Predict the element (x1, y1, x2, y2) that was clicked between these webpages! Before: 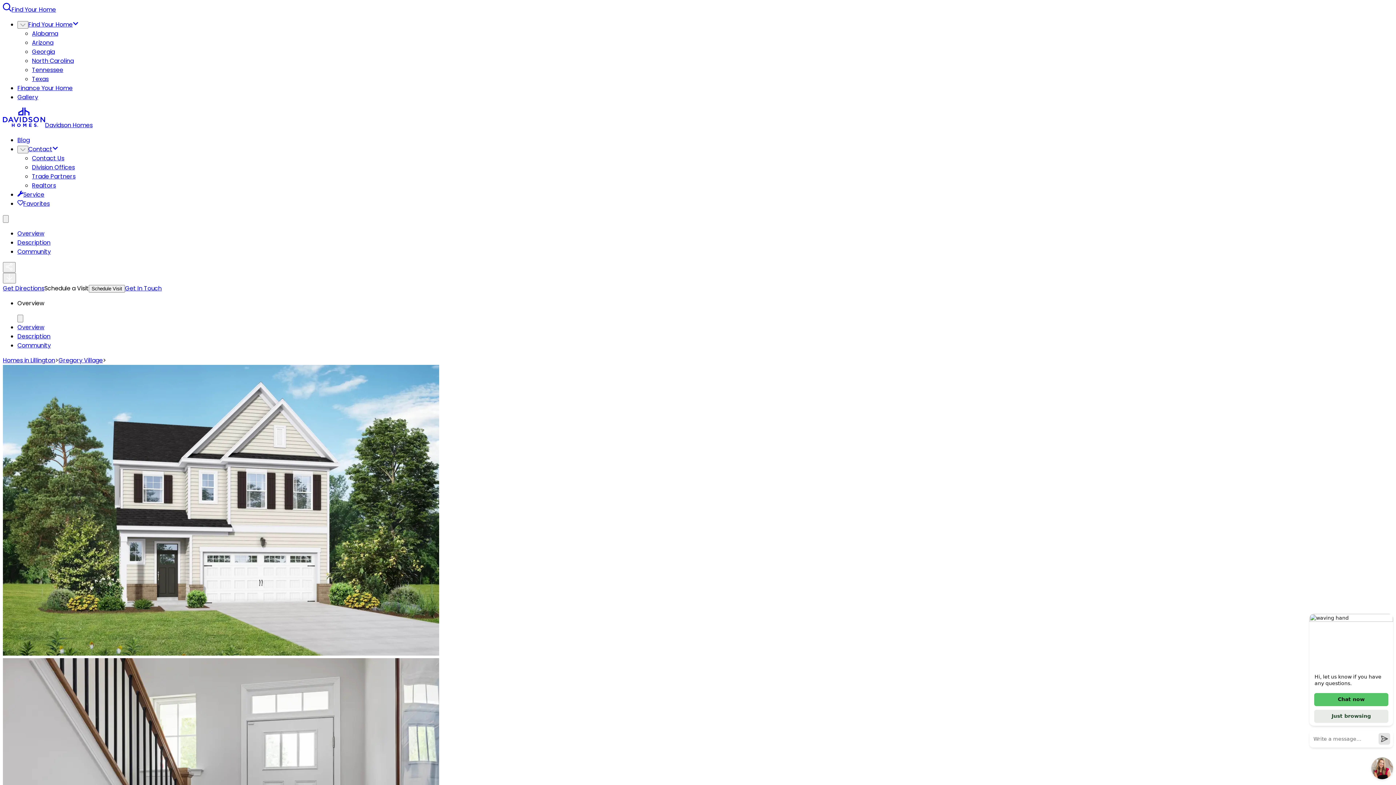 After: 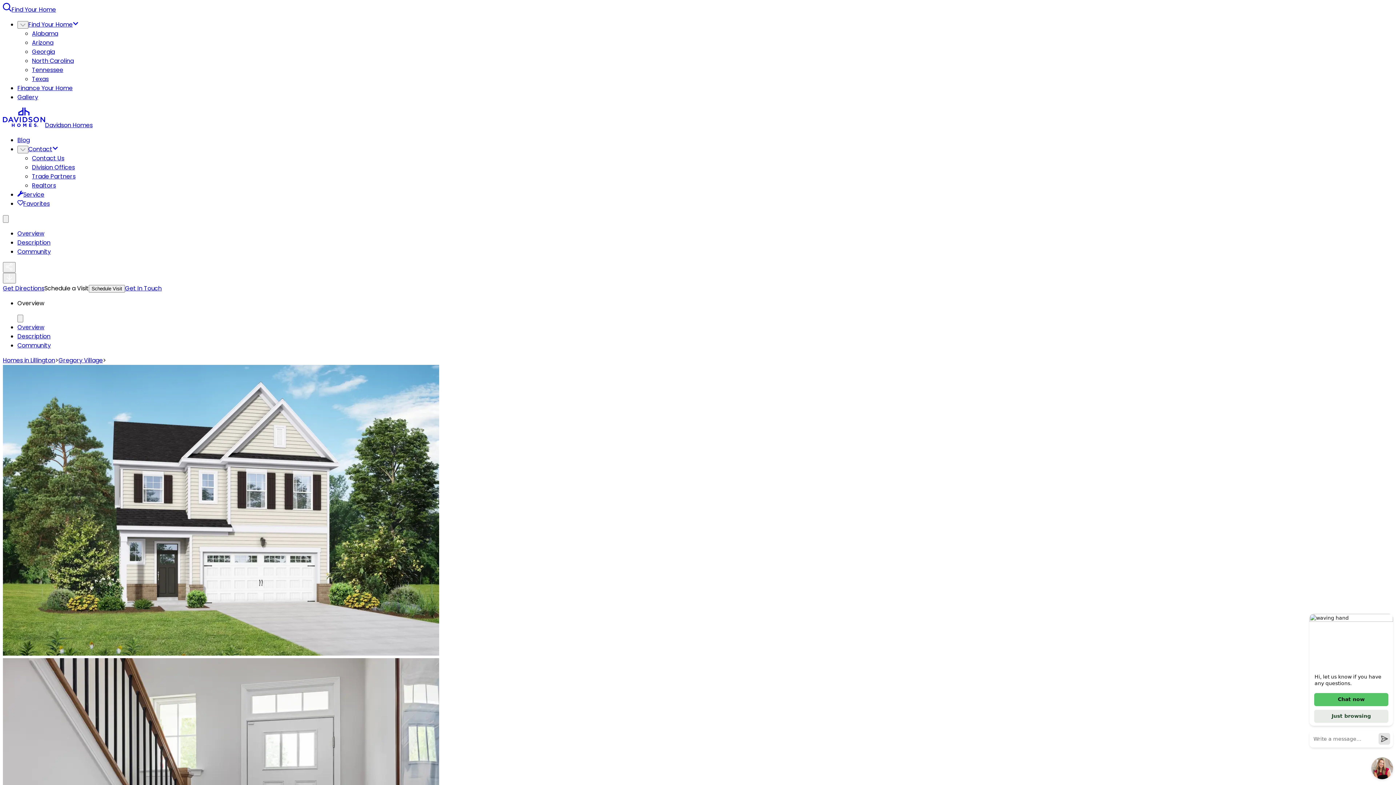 Action: bbox: (2, 284, 44, 292) label: Get Directions